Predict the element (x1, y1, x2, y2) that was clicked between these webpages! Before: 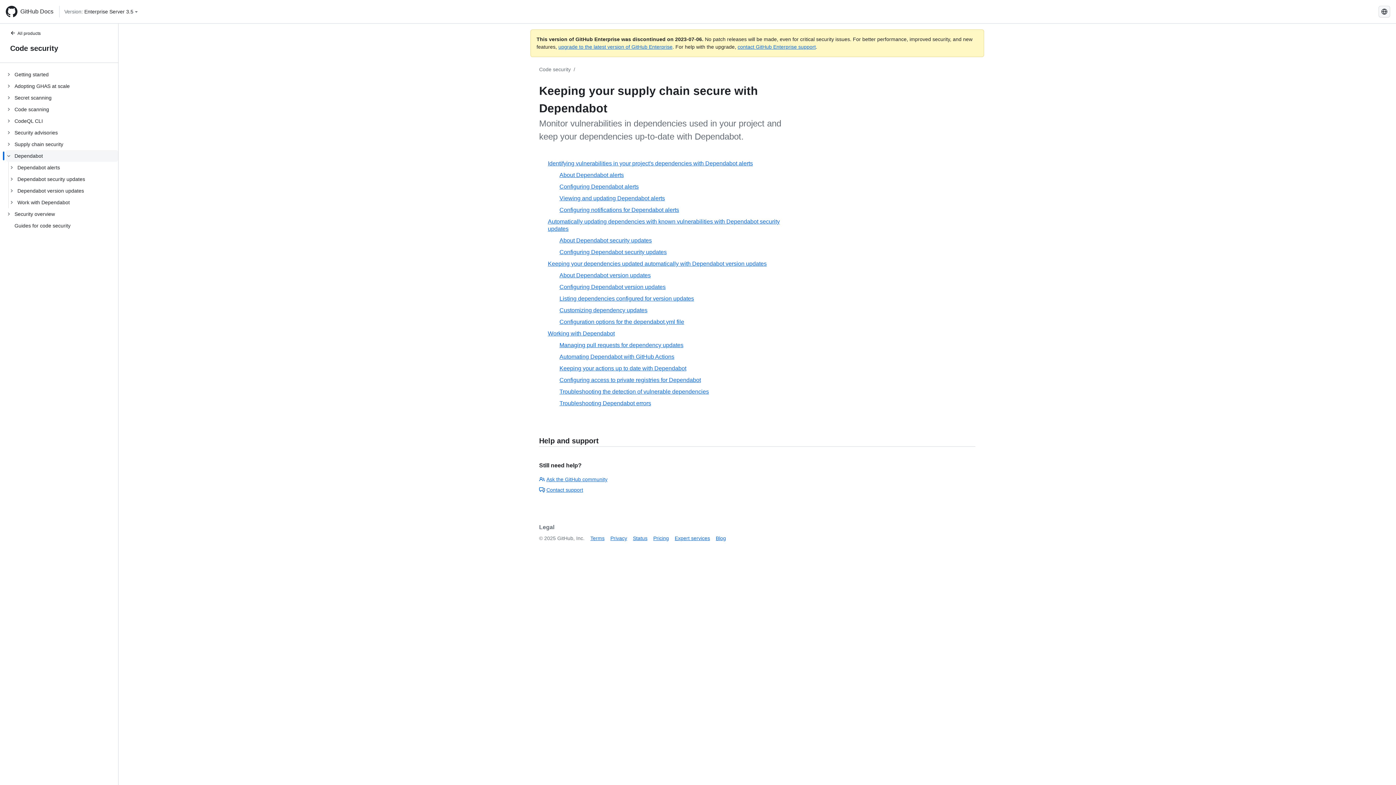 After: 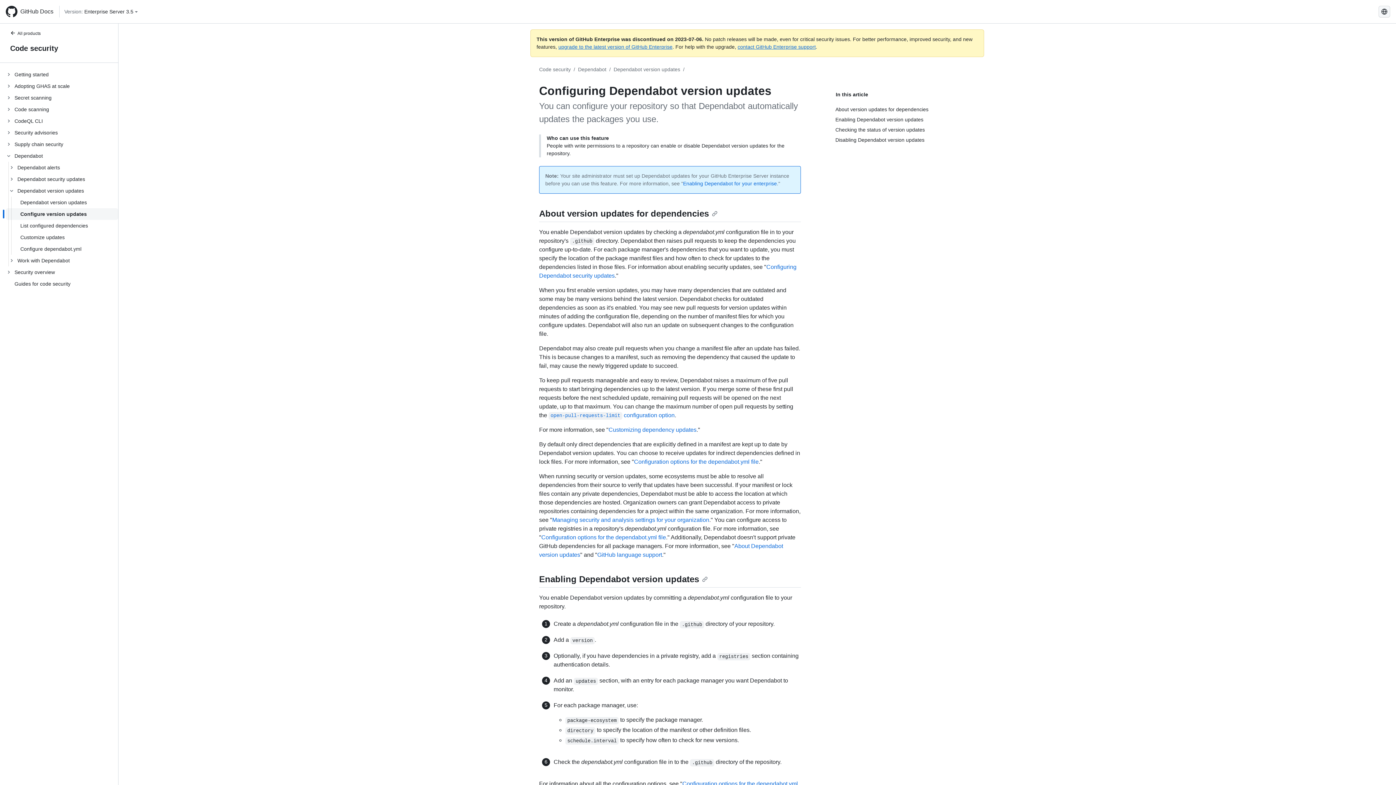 Action: bbox: (556, 281, 798, 293) label: Configuring Dependabot version updates